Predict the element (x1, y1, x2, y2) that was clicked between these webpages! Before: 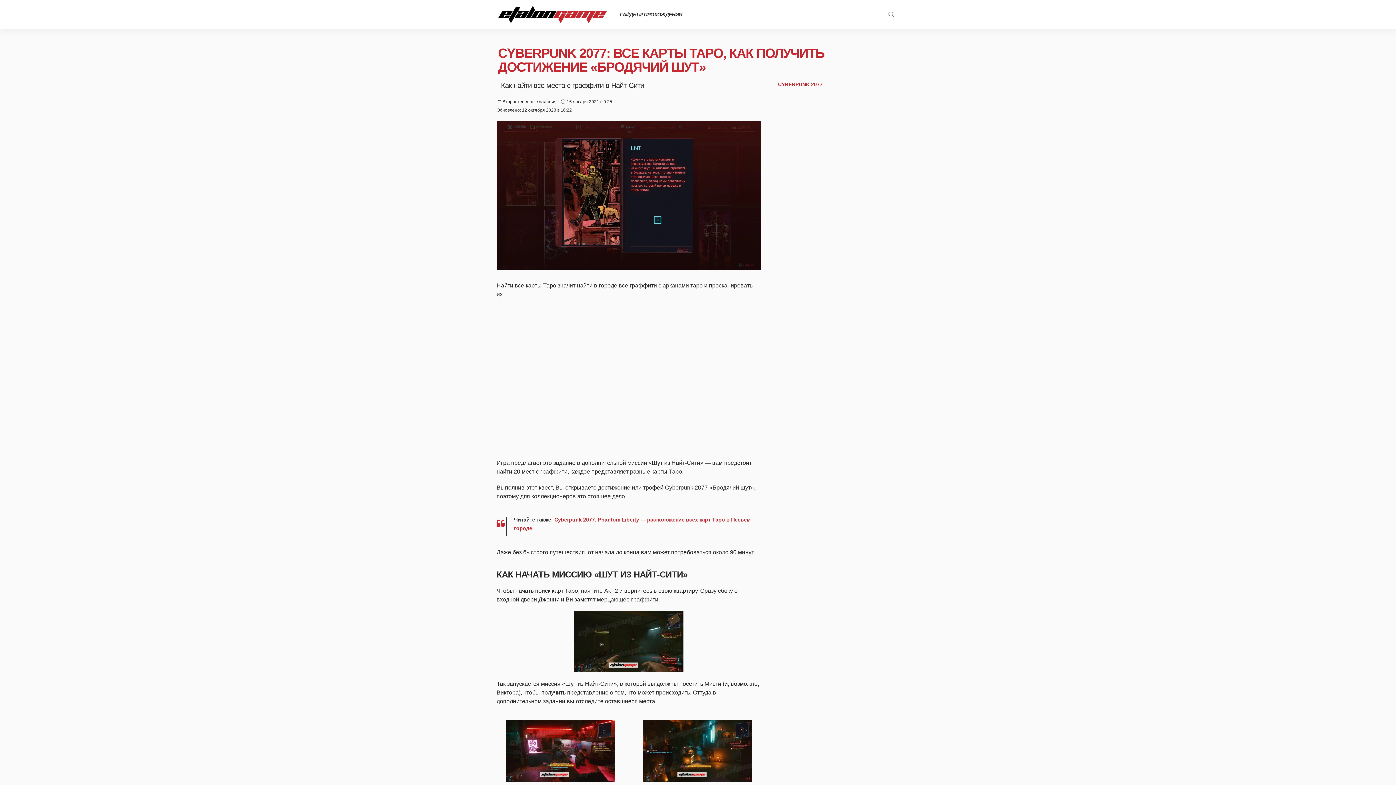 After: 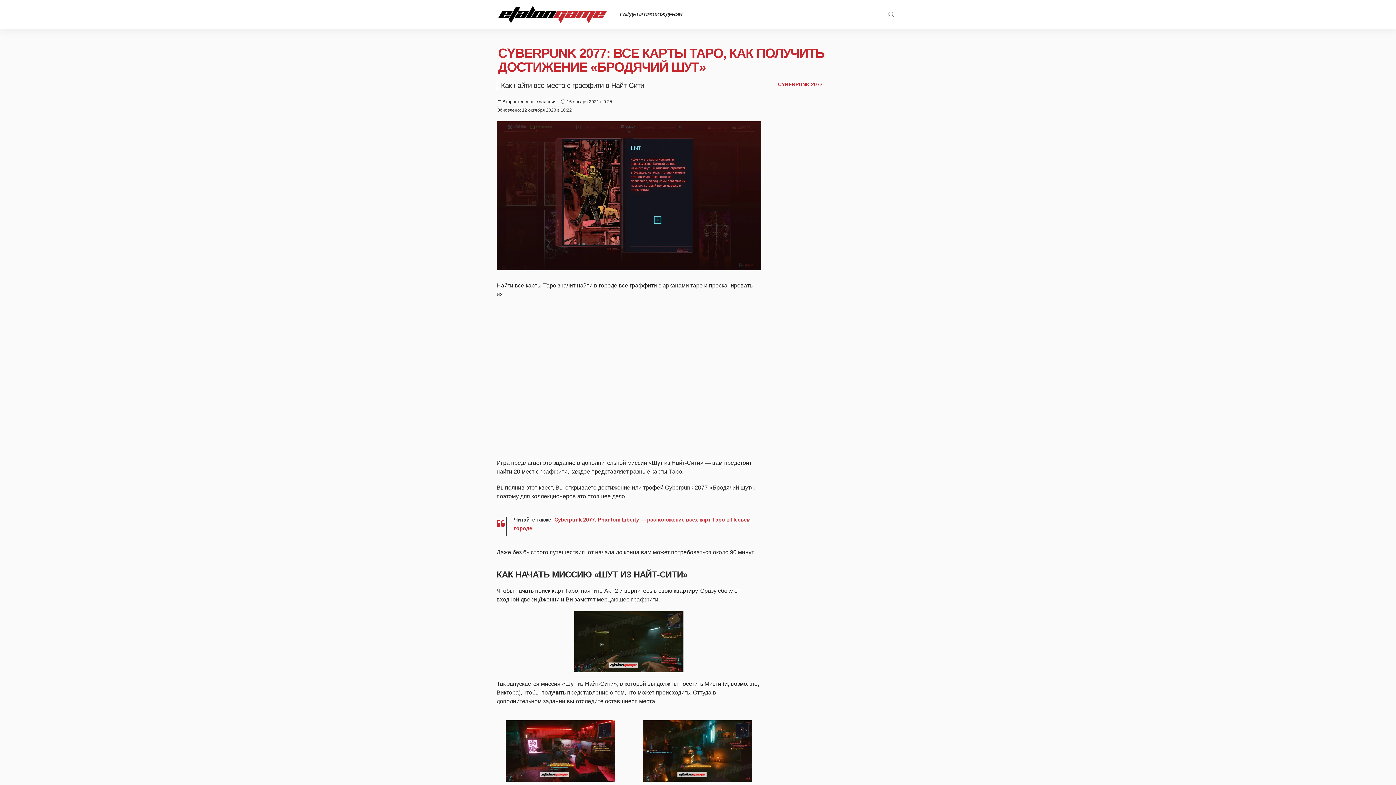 Action: label: CYBERPUNK 2077 bbox: (778, 81, 822, 87)